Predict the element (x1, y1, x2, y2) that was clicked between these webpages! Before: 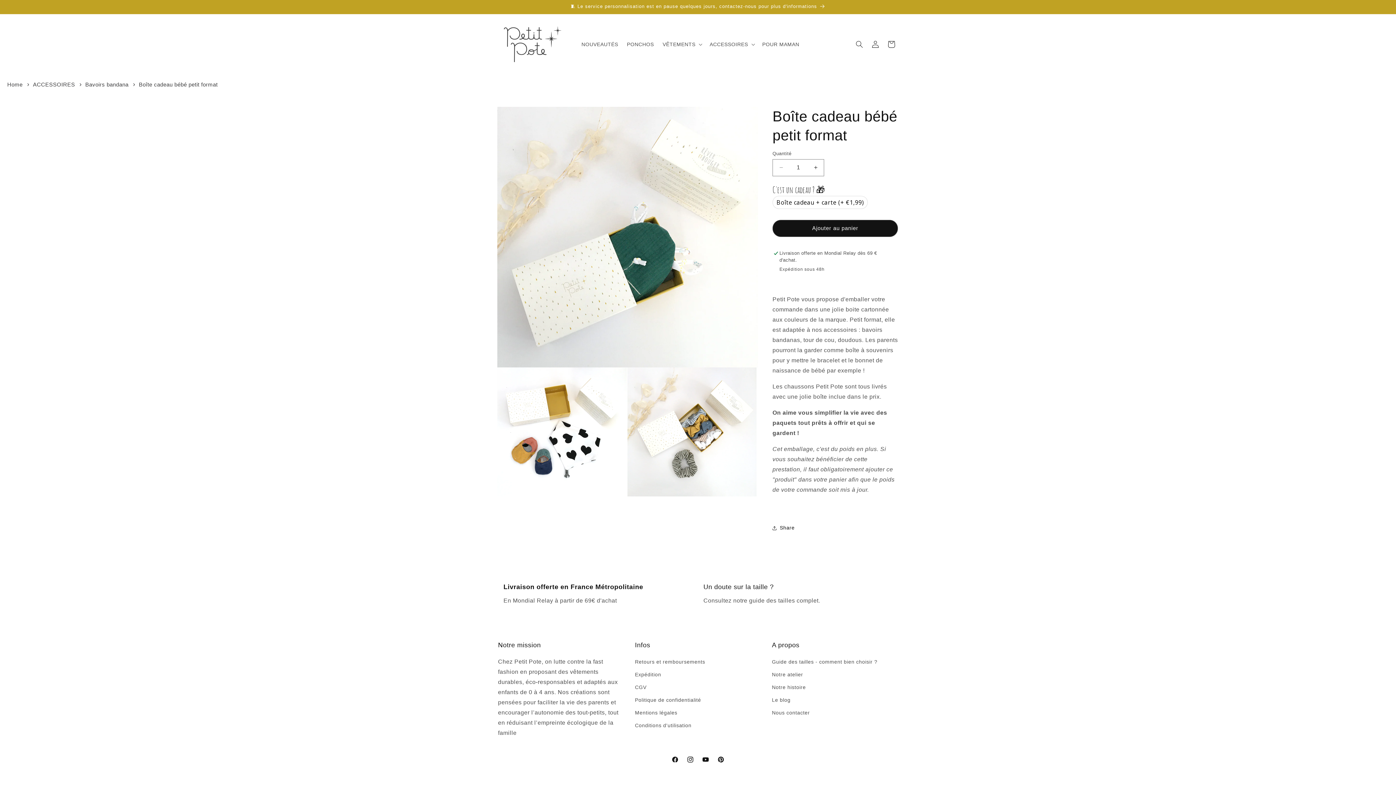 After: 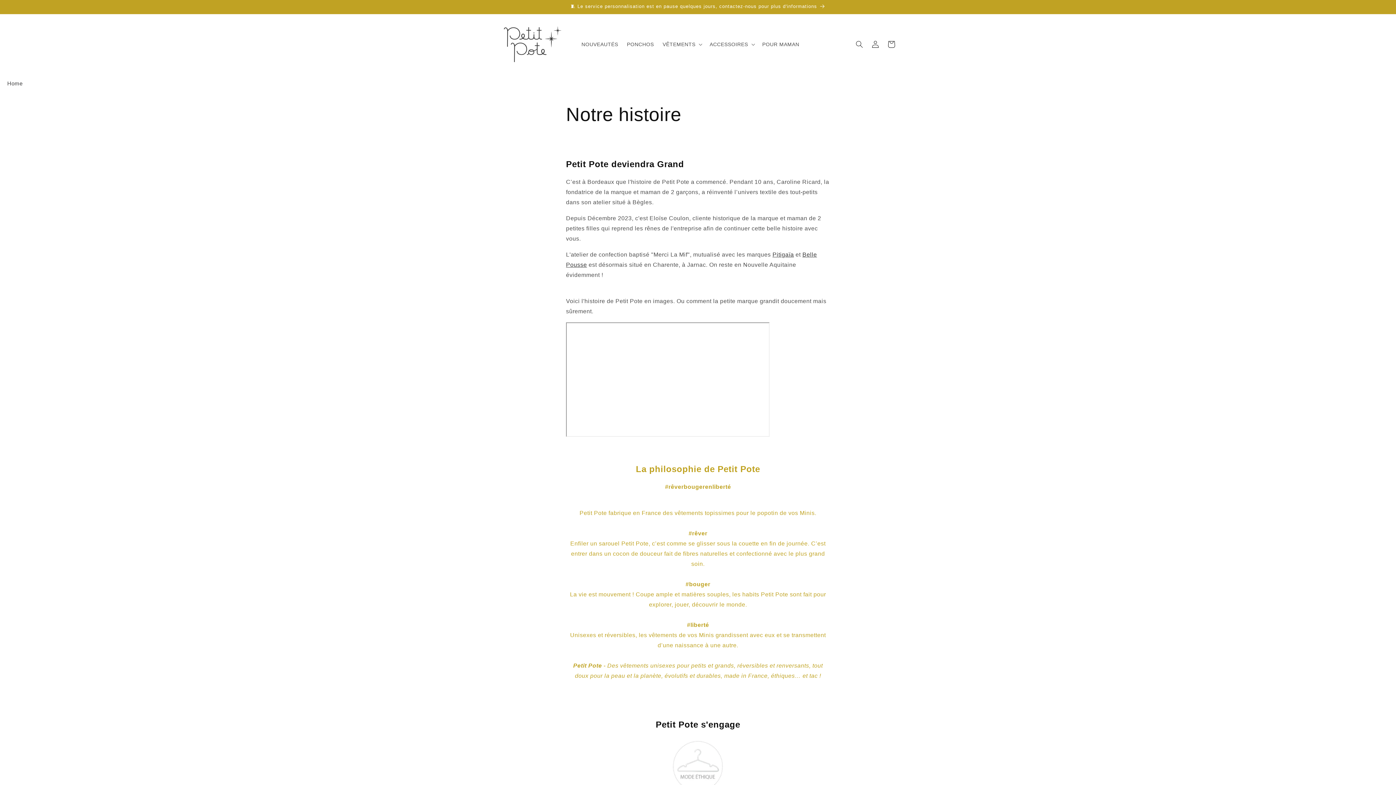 Action: bbox: (772, 681, 806, 694) label: Notre histoire